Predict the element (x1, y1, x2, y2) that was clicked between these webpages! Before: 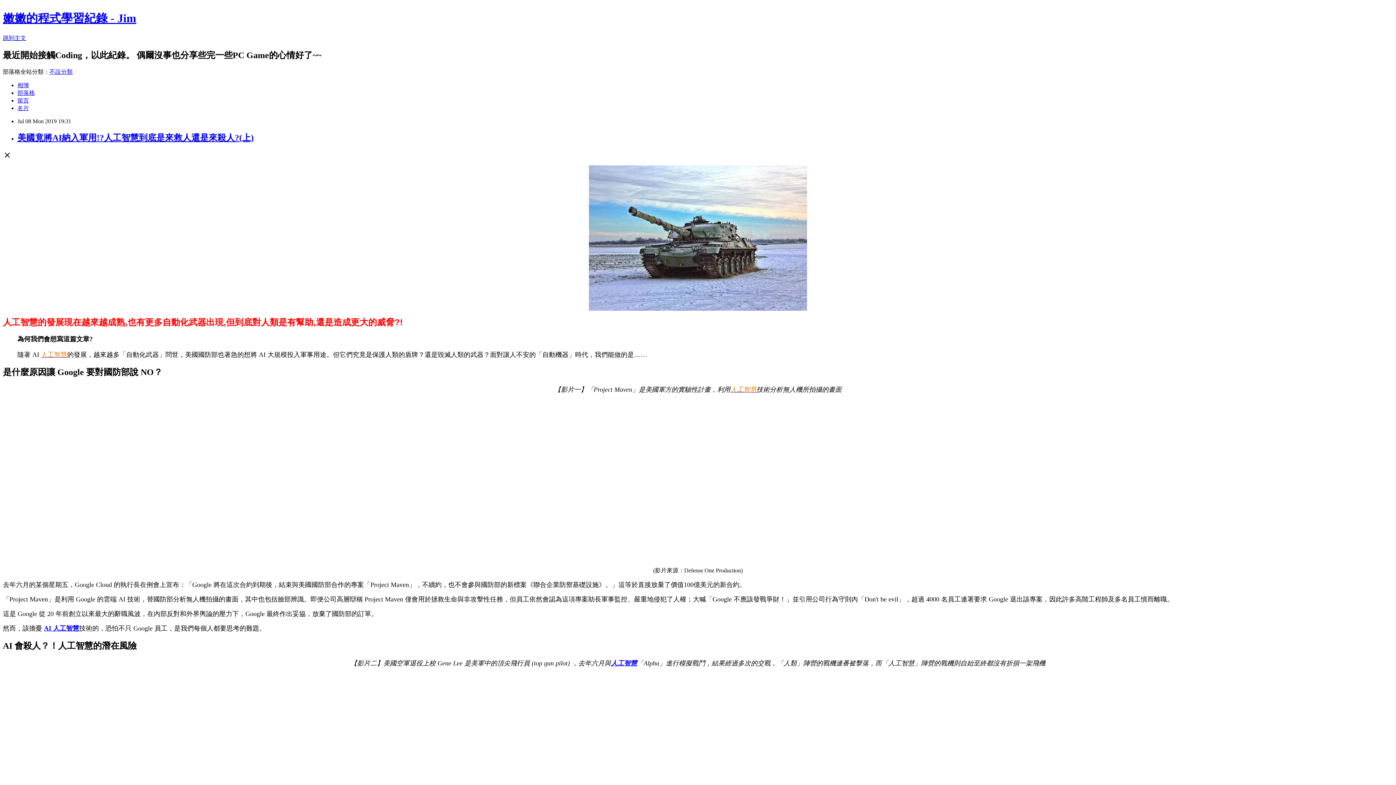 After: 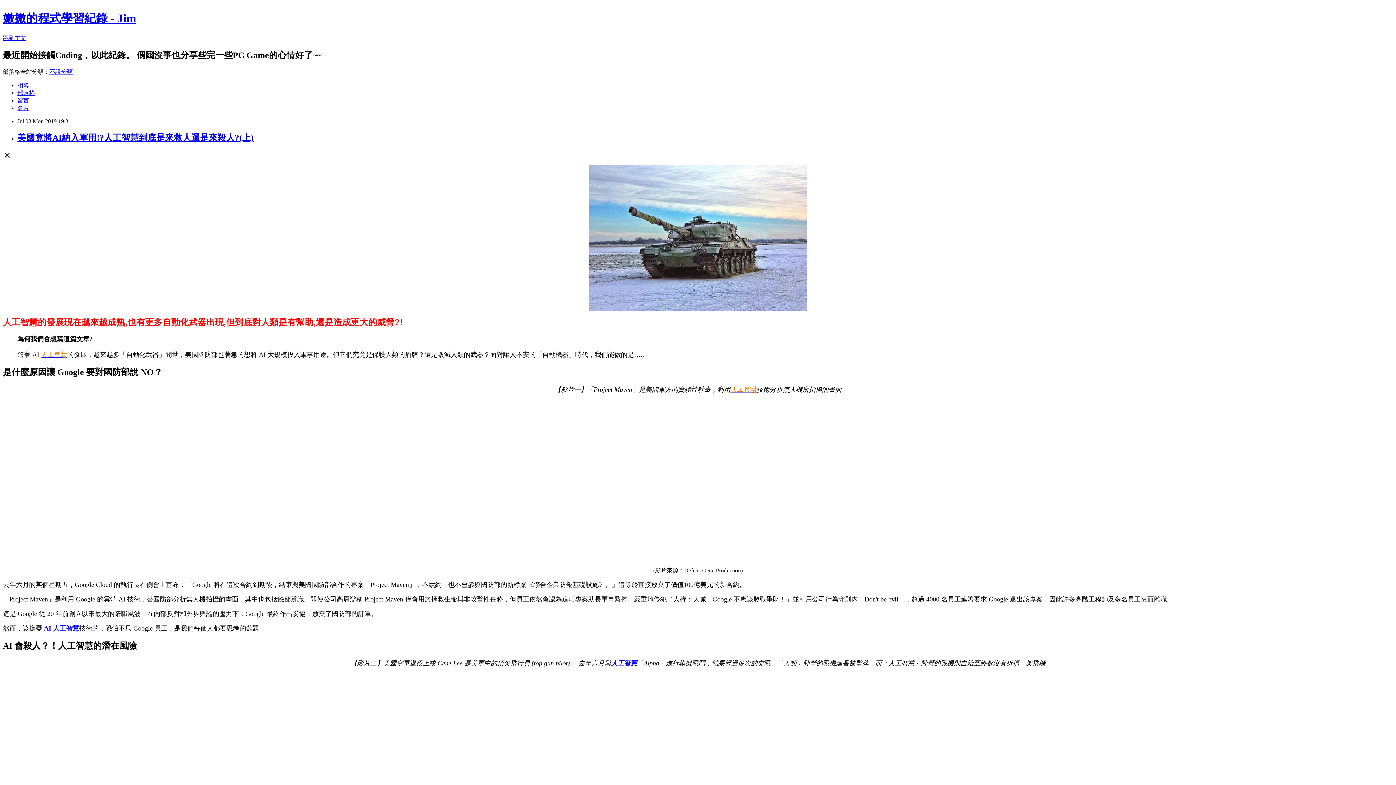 Action: label: 留言 bbox: (17, 97, 29, 103)